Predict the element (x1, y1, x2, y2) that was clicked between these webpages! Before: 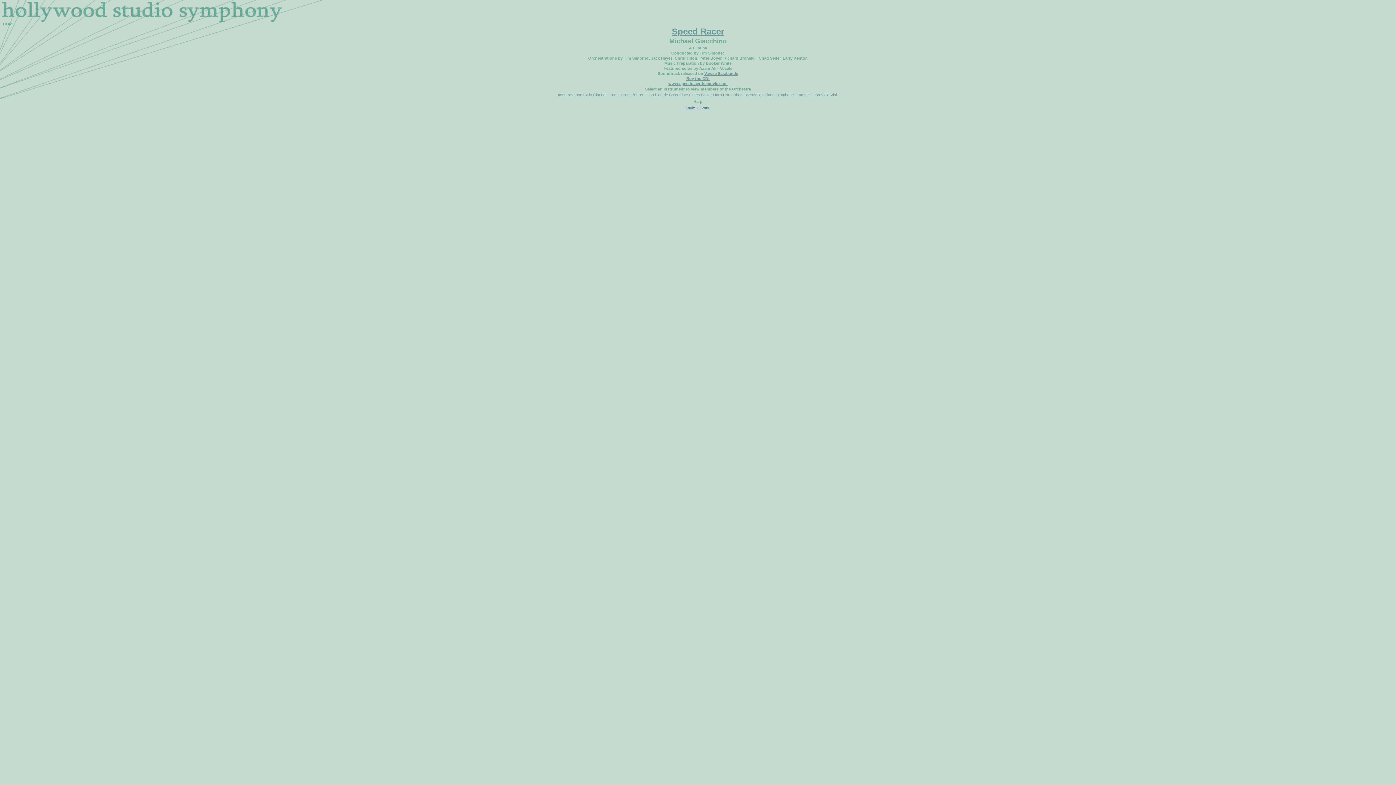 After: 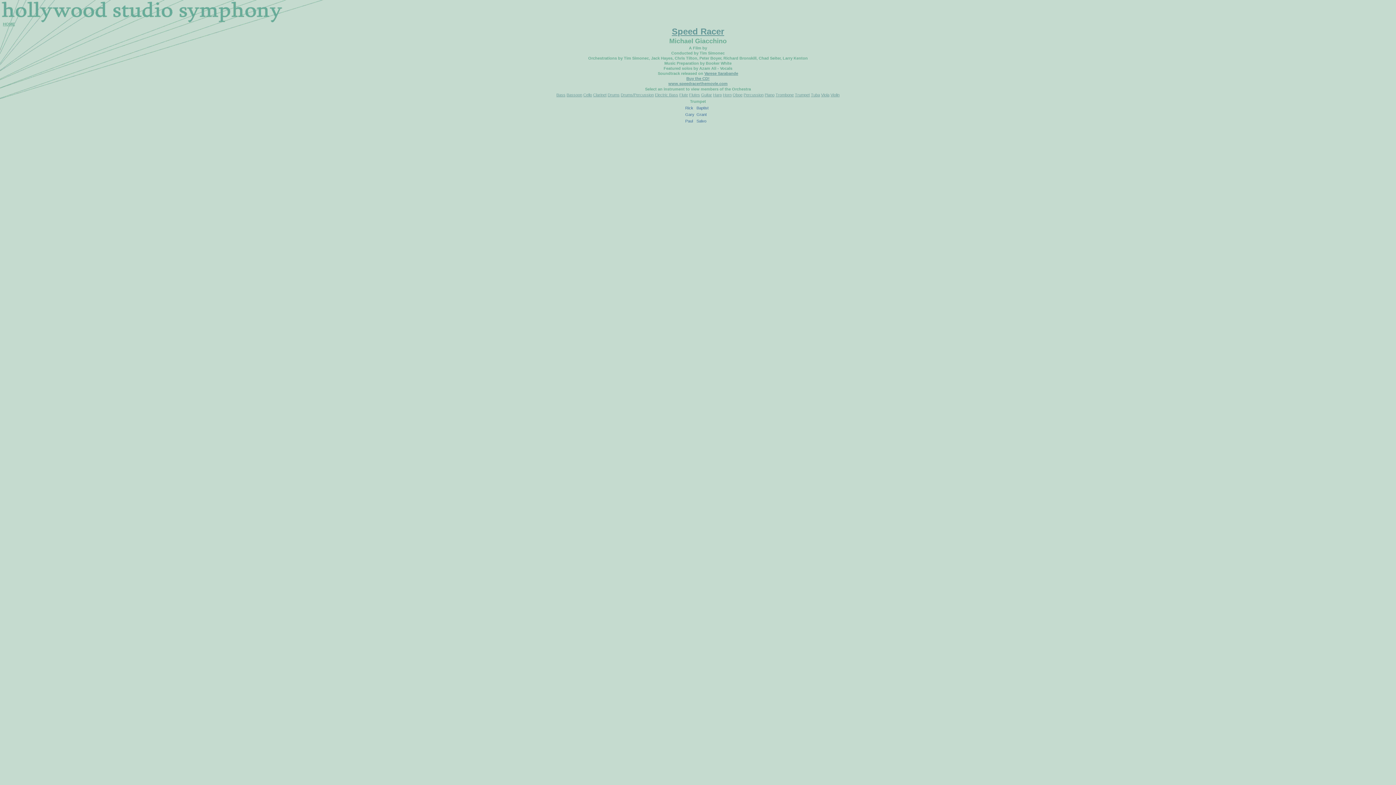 Action: label: Trumpet bbox: (795, 92, 810, 97)